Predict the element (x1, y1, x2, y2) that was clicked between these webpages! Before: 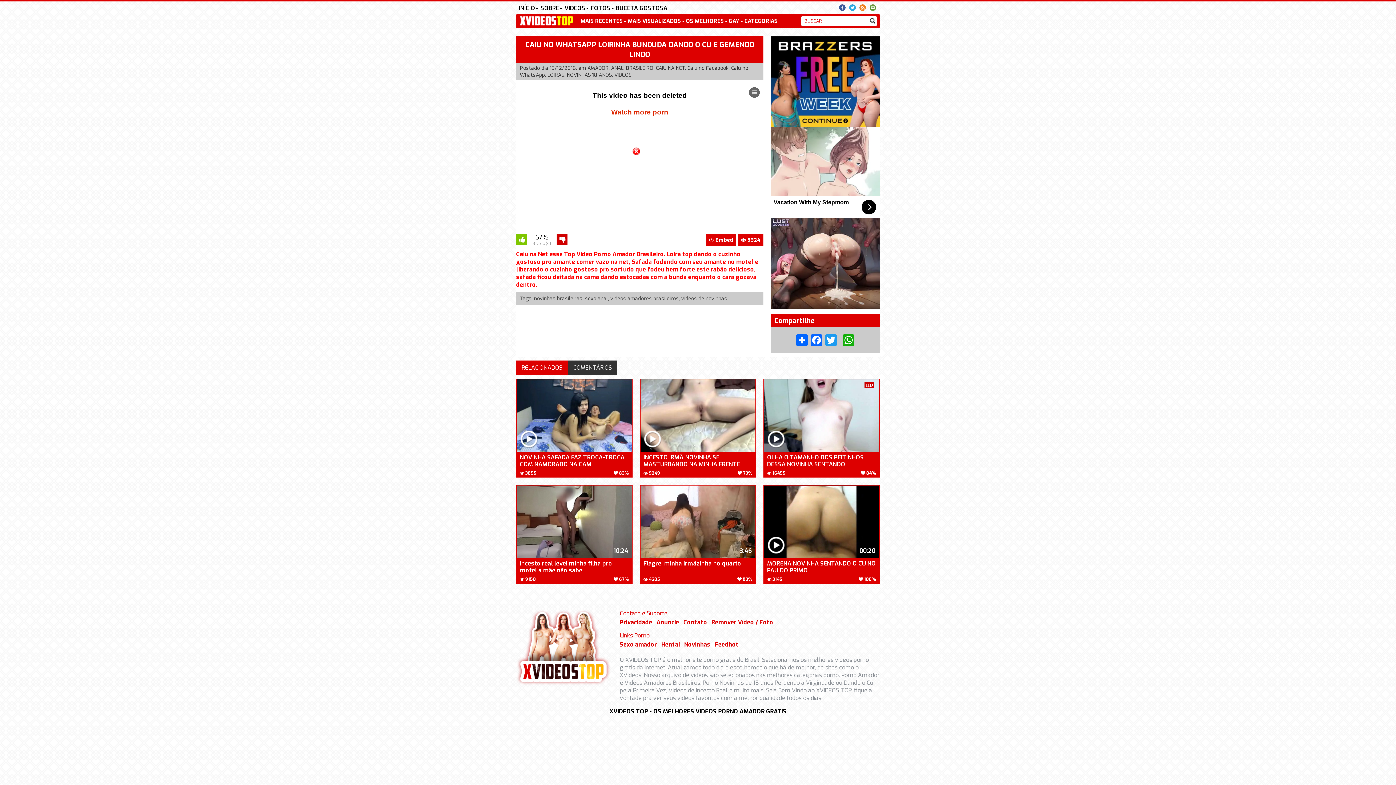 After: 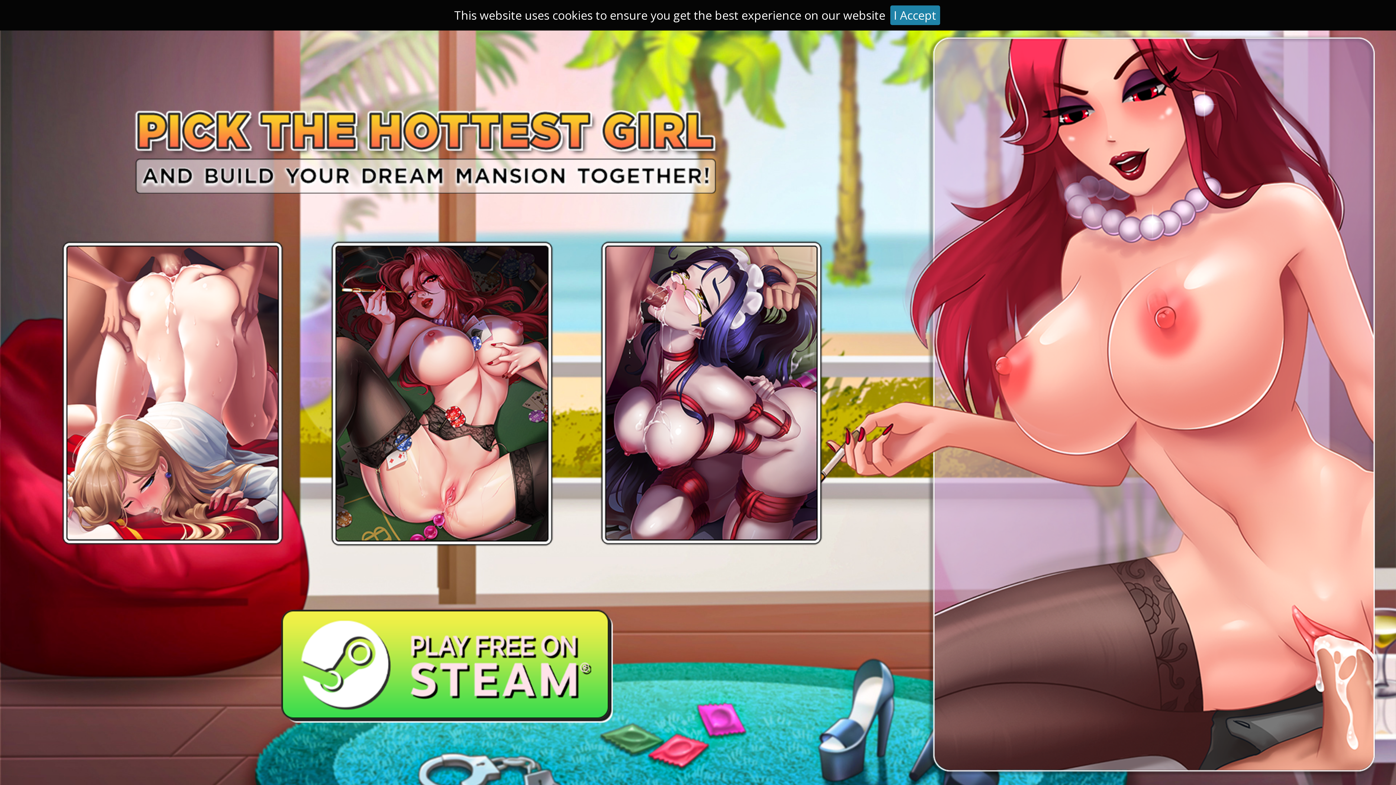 Action: bbox: (767, 549, 785, 556)